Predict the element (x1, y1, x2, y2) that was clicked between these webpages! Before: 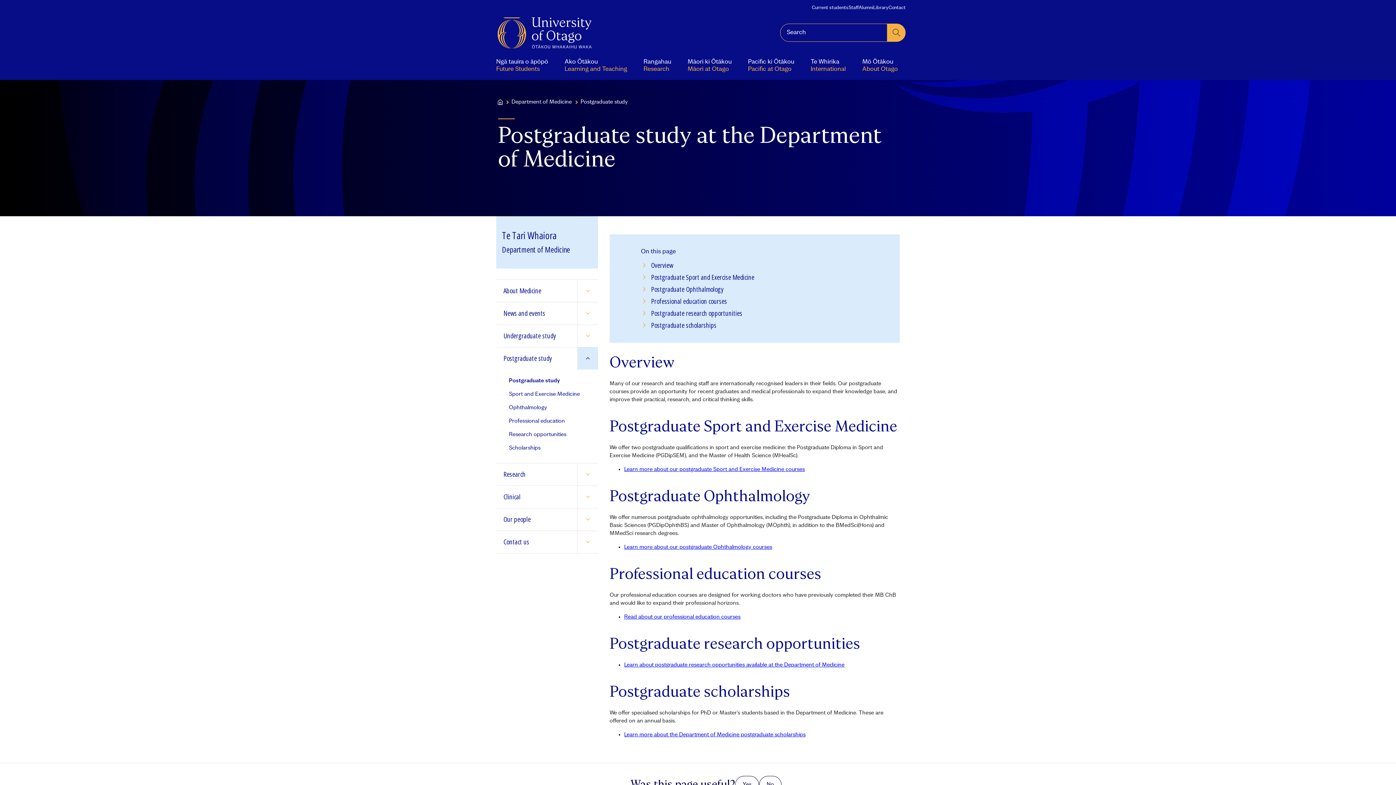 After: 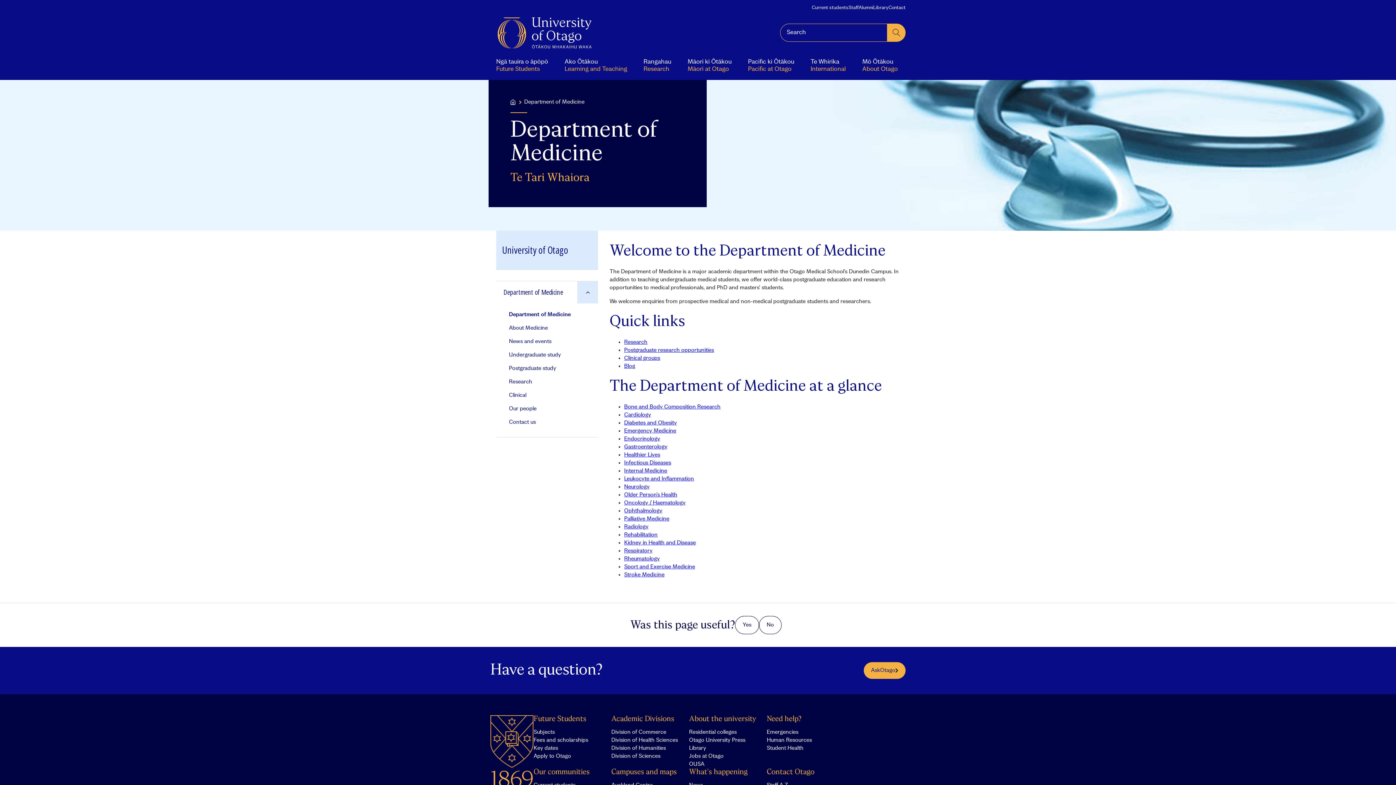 Action: bbox: (511, 99, 572, 105) label: Department of Medicine